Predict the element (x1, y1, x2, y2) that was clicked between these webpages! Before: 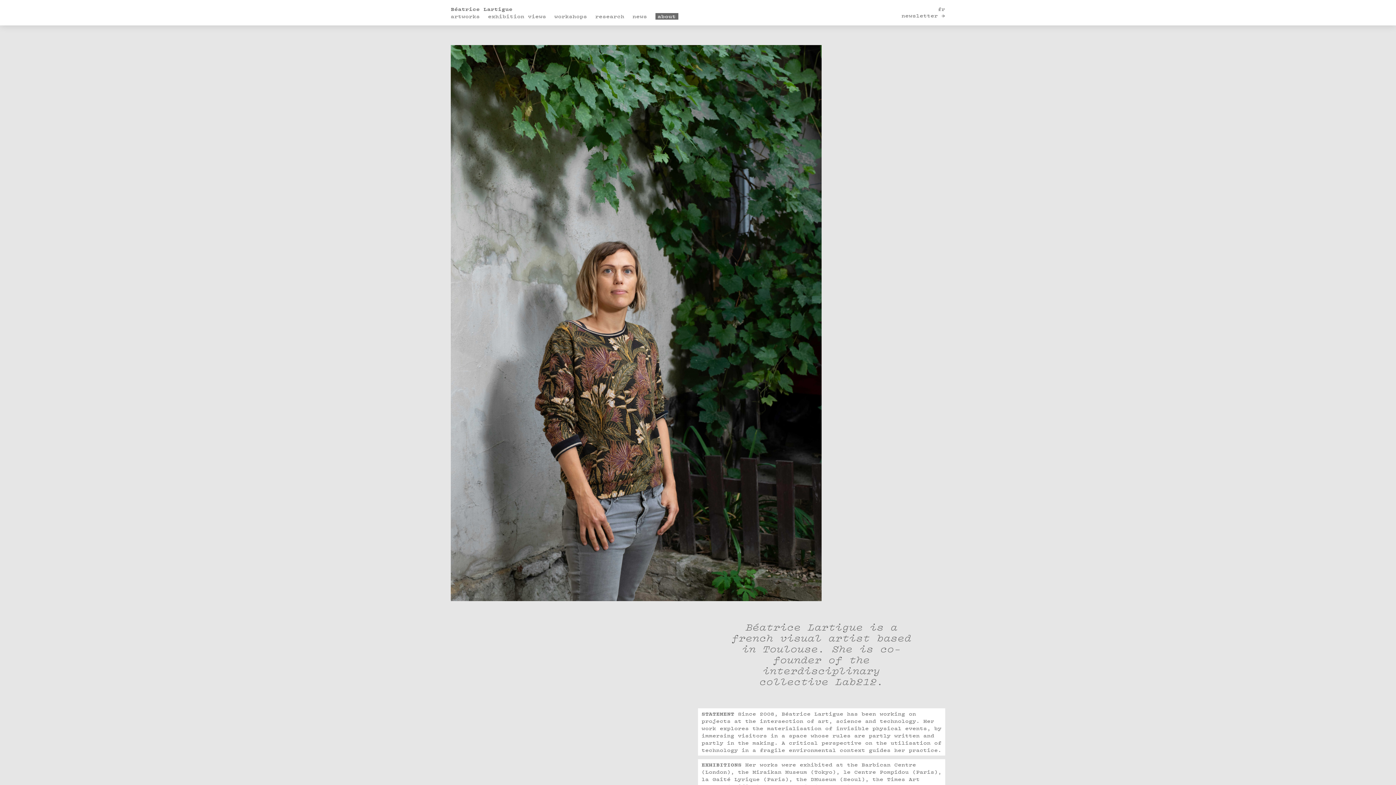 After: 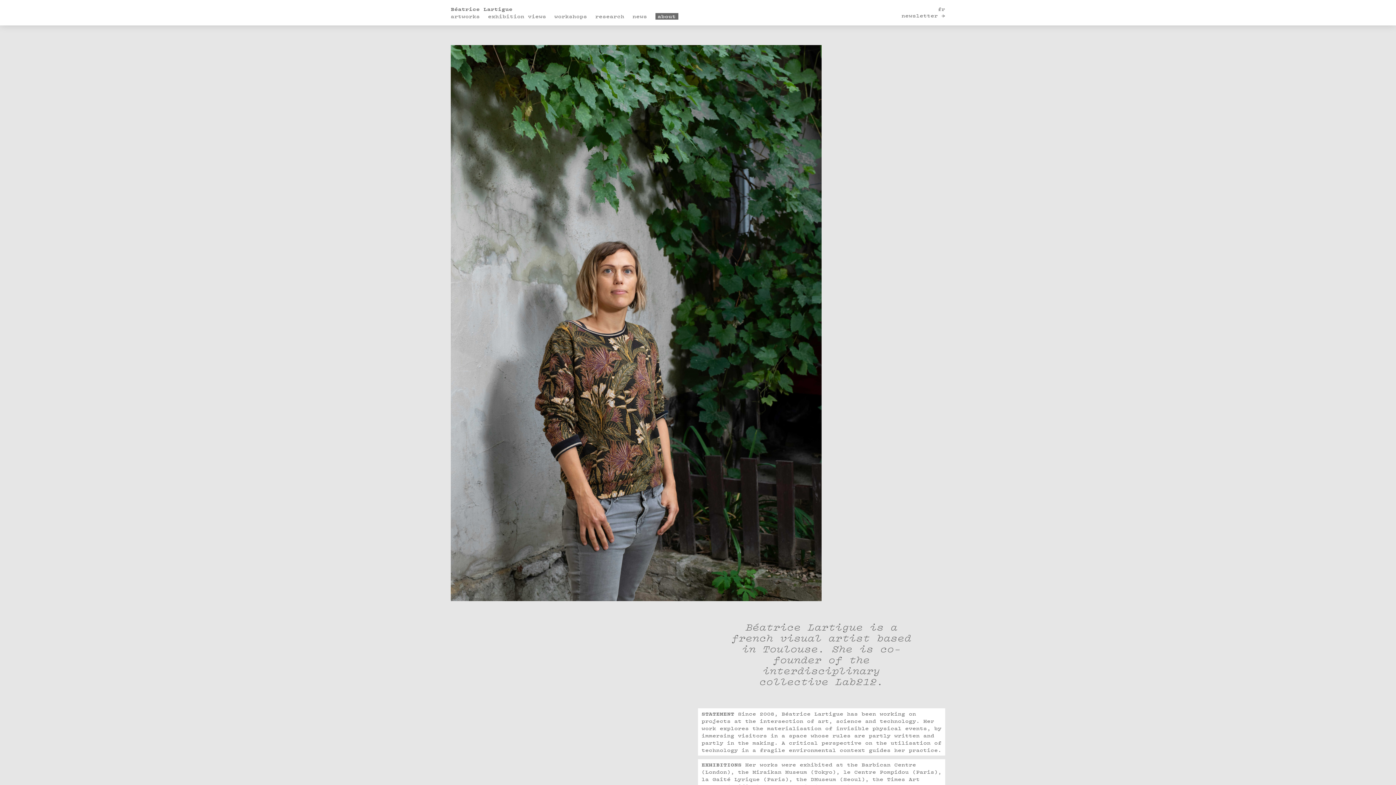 Action: bbox: (655, 13, 678, 19) label: about